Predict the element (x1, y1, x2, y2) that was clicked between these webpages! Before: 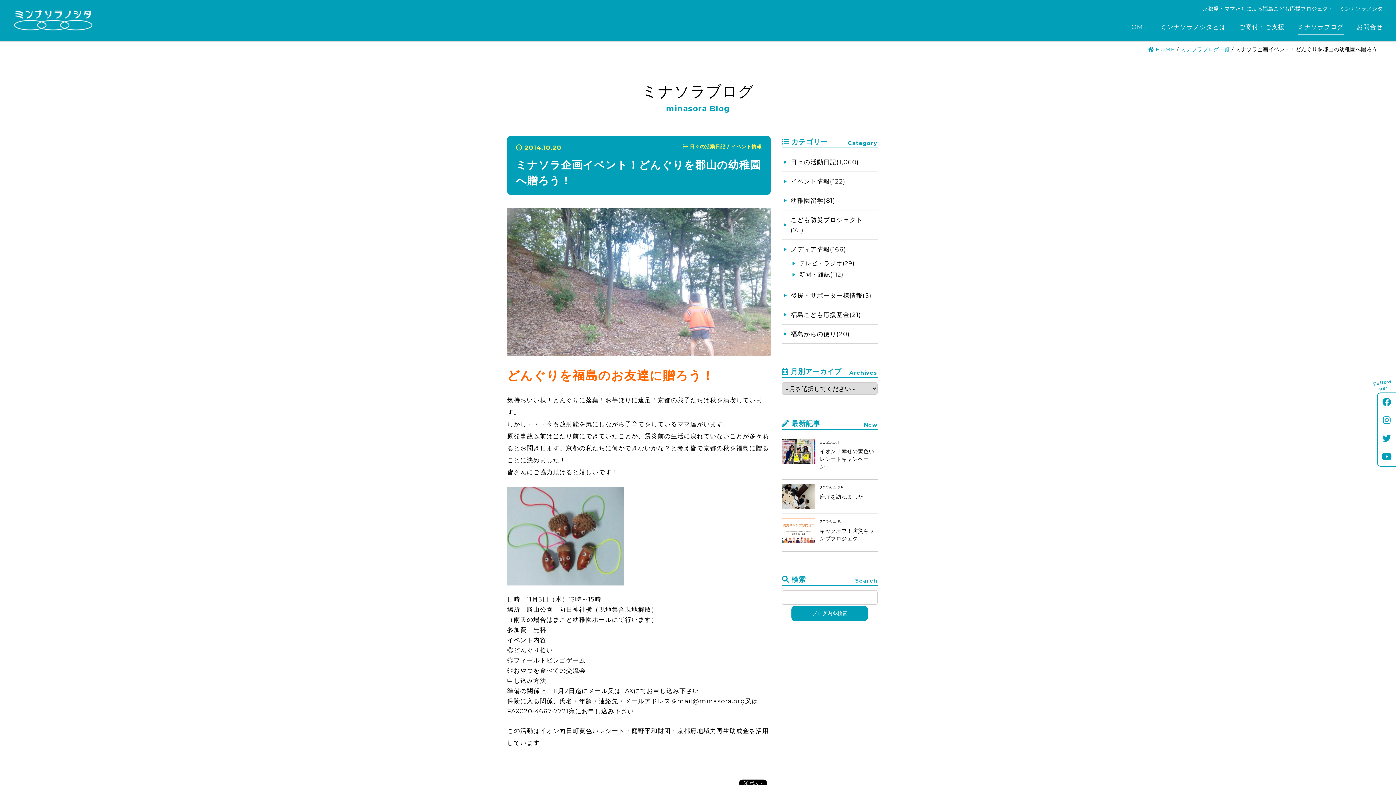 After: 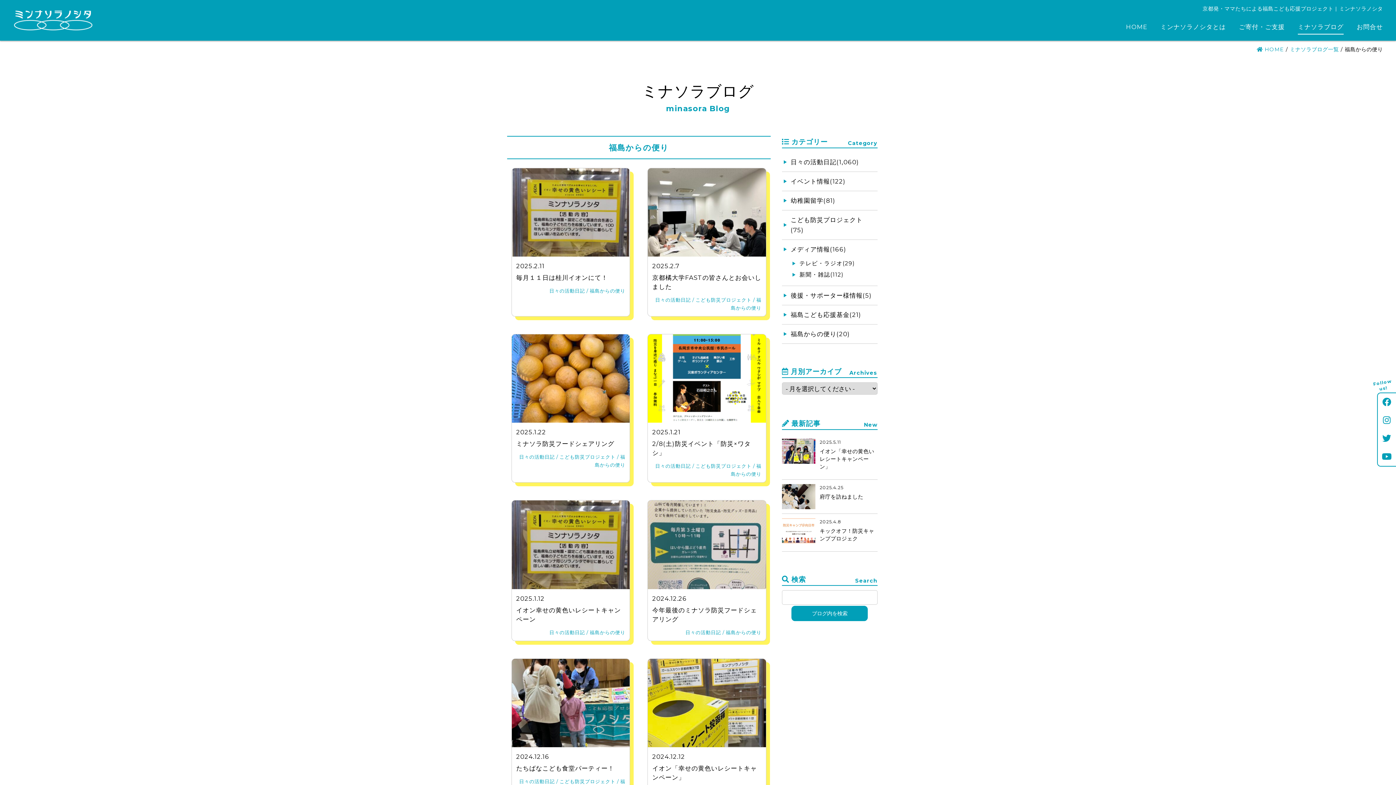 Action: bbox: (782, 324, 877, 343) label: 福島からの便り(20)